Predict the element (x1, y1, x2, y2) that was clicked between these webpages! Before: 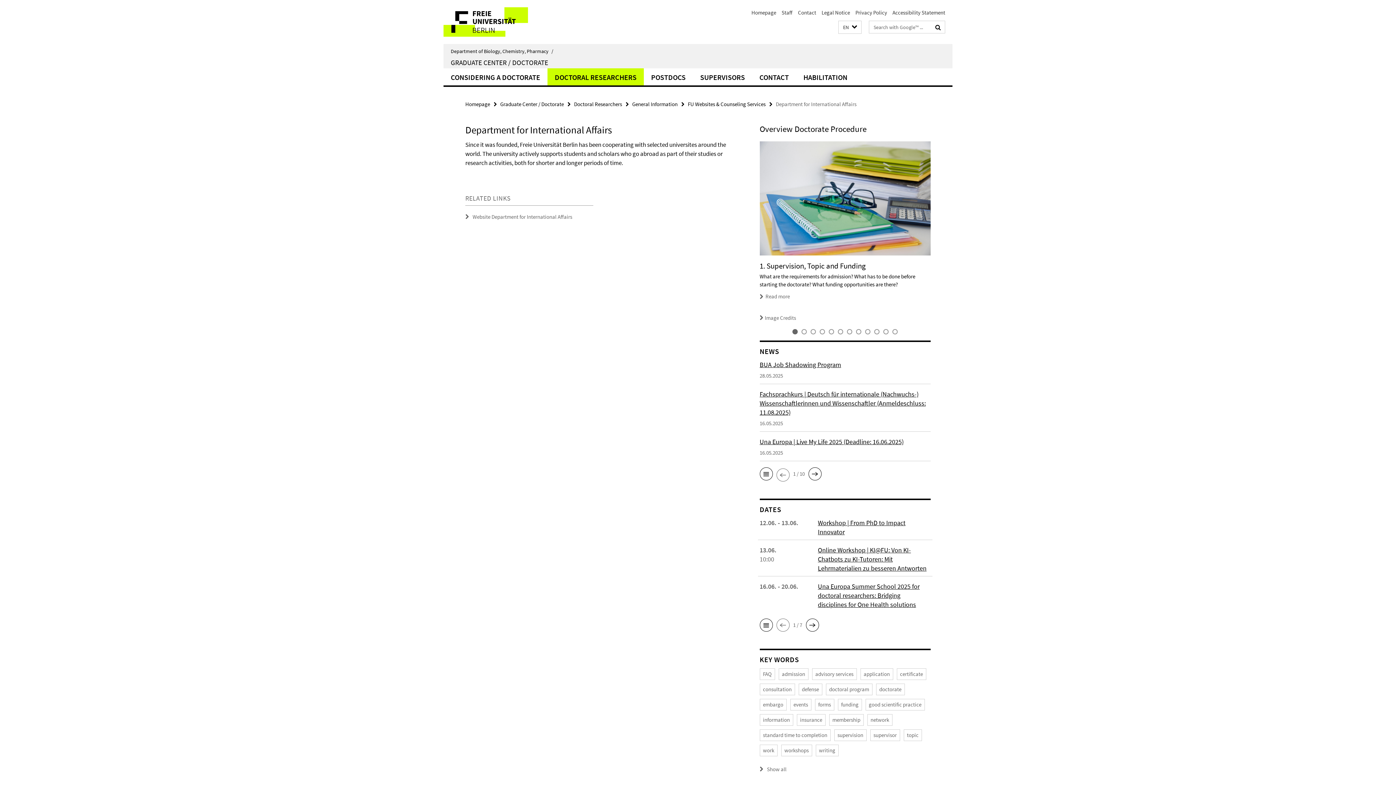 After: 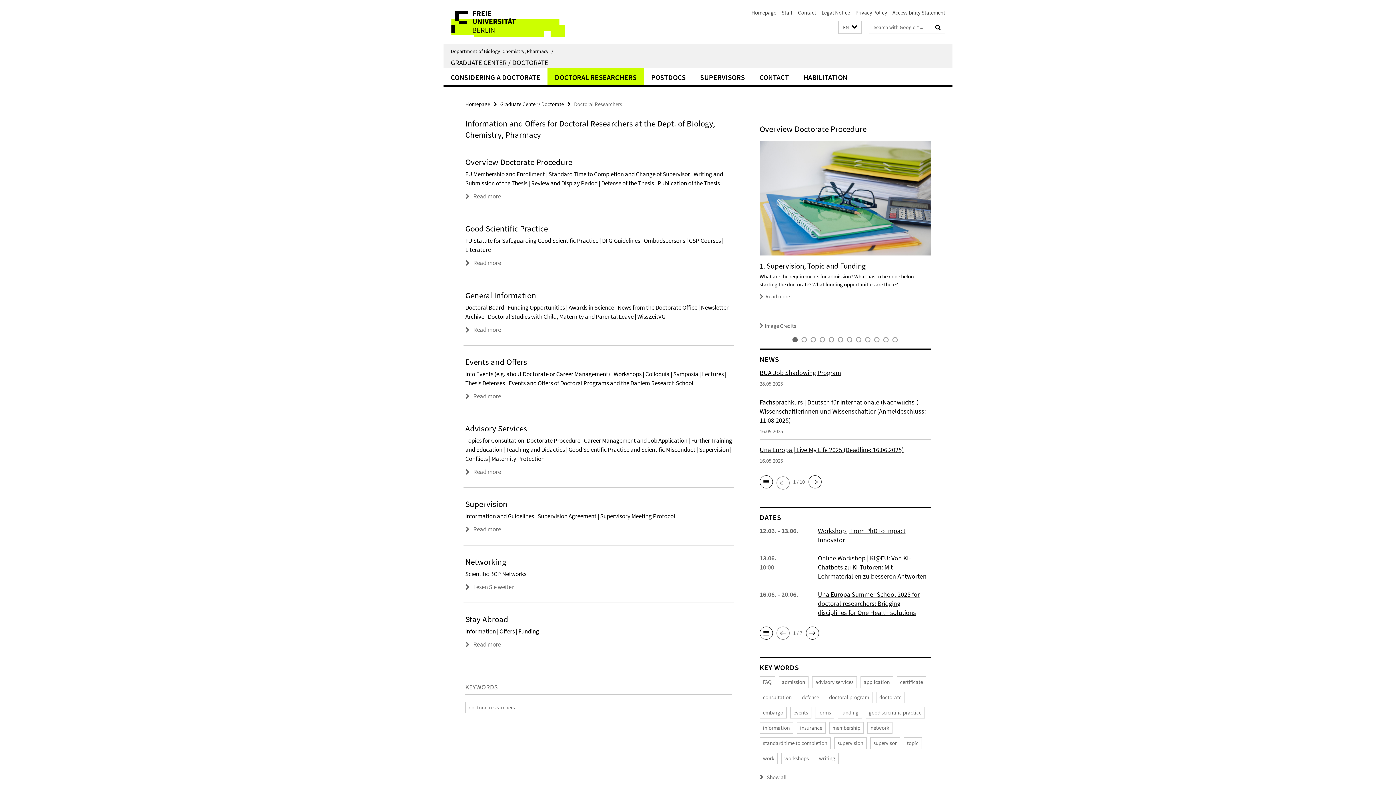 Action: bbox: (574, 100, 622, 107) label: Doctoral Researchers